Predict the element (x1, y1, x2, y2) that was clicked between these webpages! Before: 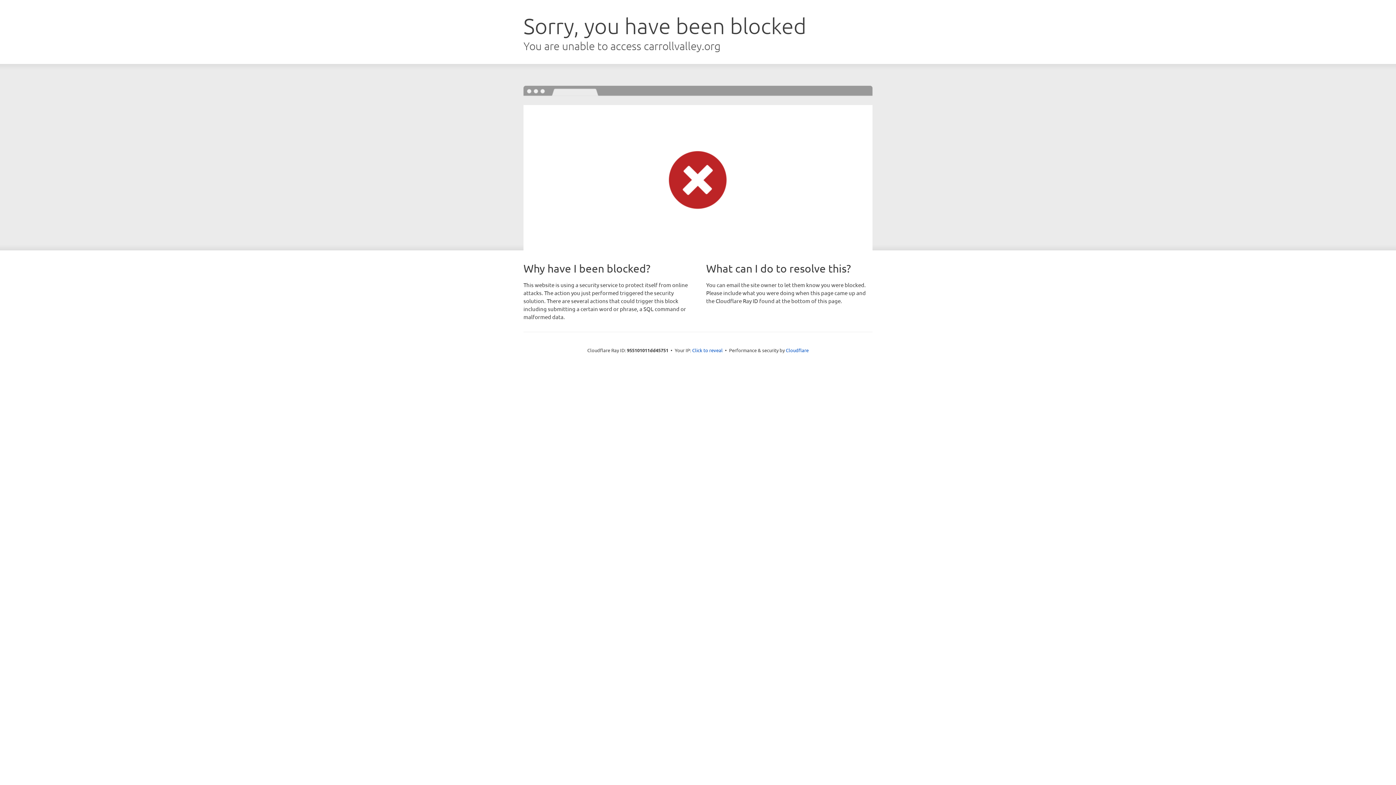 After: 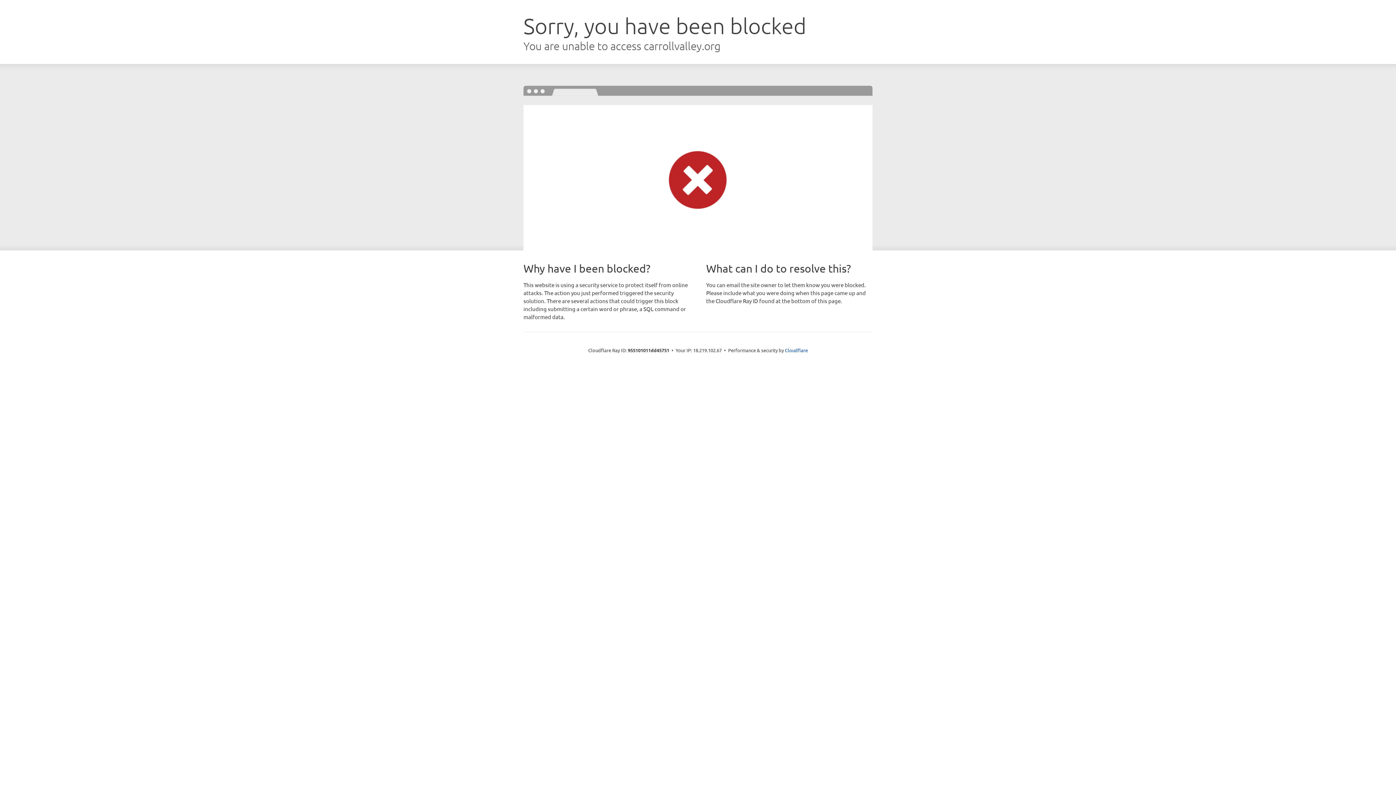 Action: label: Click to reveal bbox: (692, 346, 722, 353)